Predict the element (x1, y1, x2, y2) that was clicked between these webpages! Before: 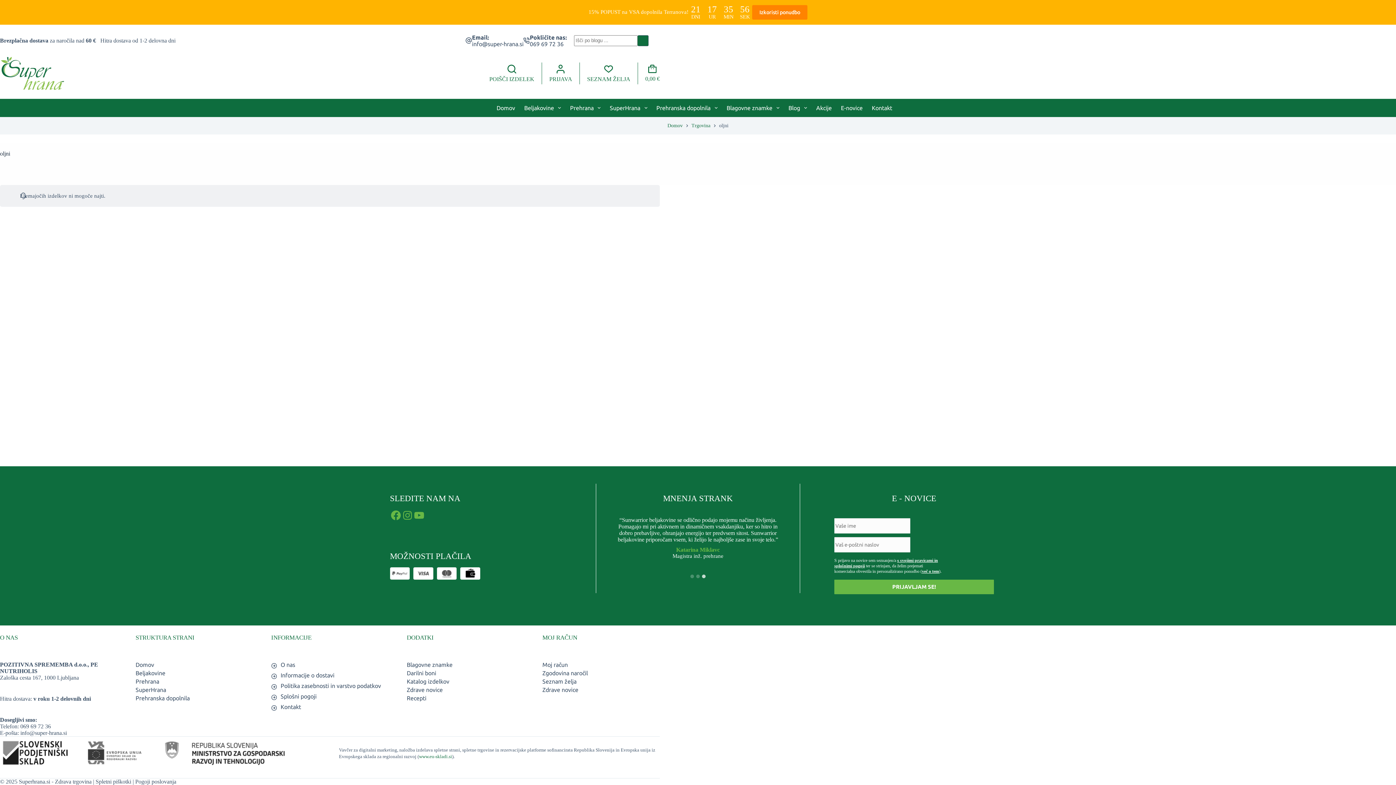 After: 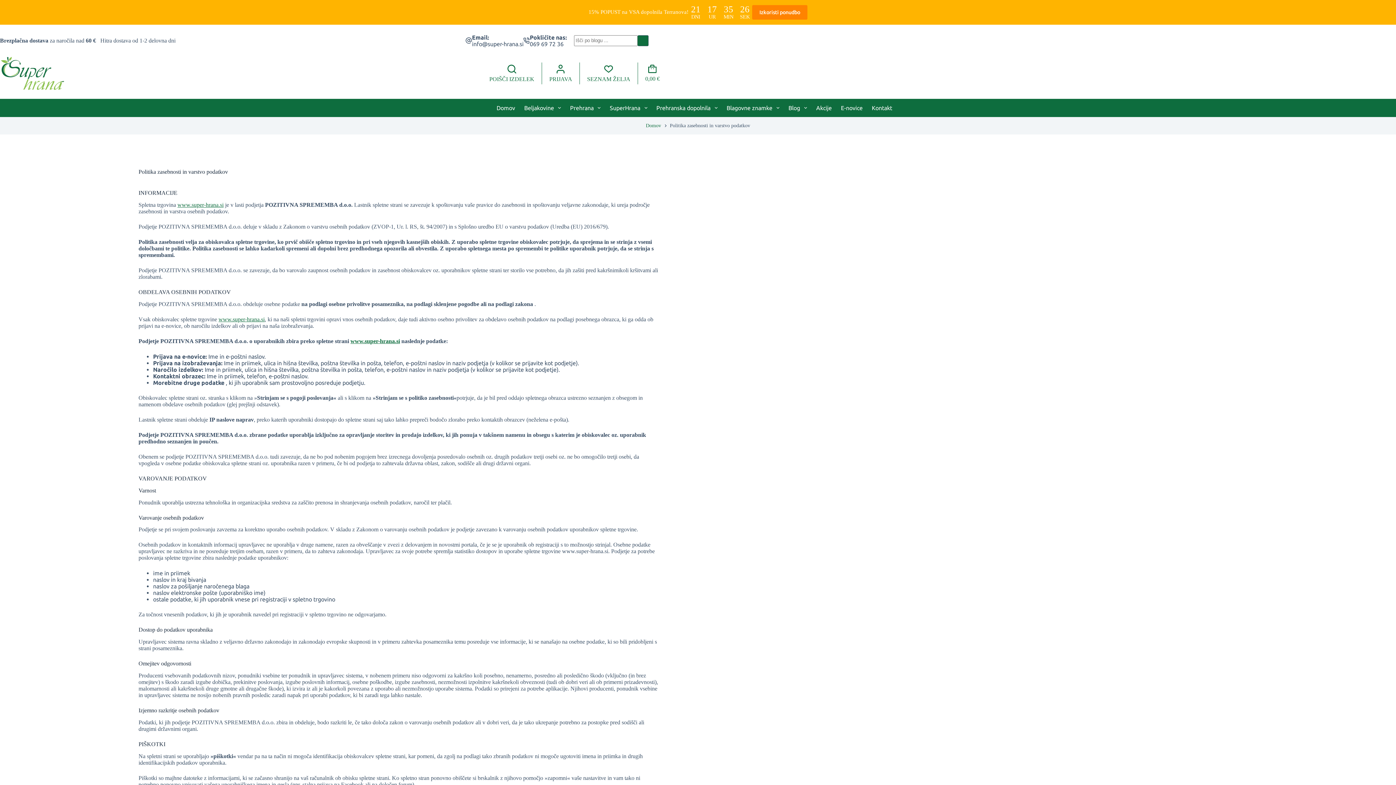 Action: label: Politika zasebnosti in varstvo podatkov bbox: (280, 682, 381, 689)